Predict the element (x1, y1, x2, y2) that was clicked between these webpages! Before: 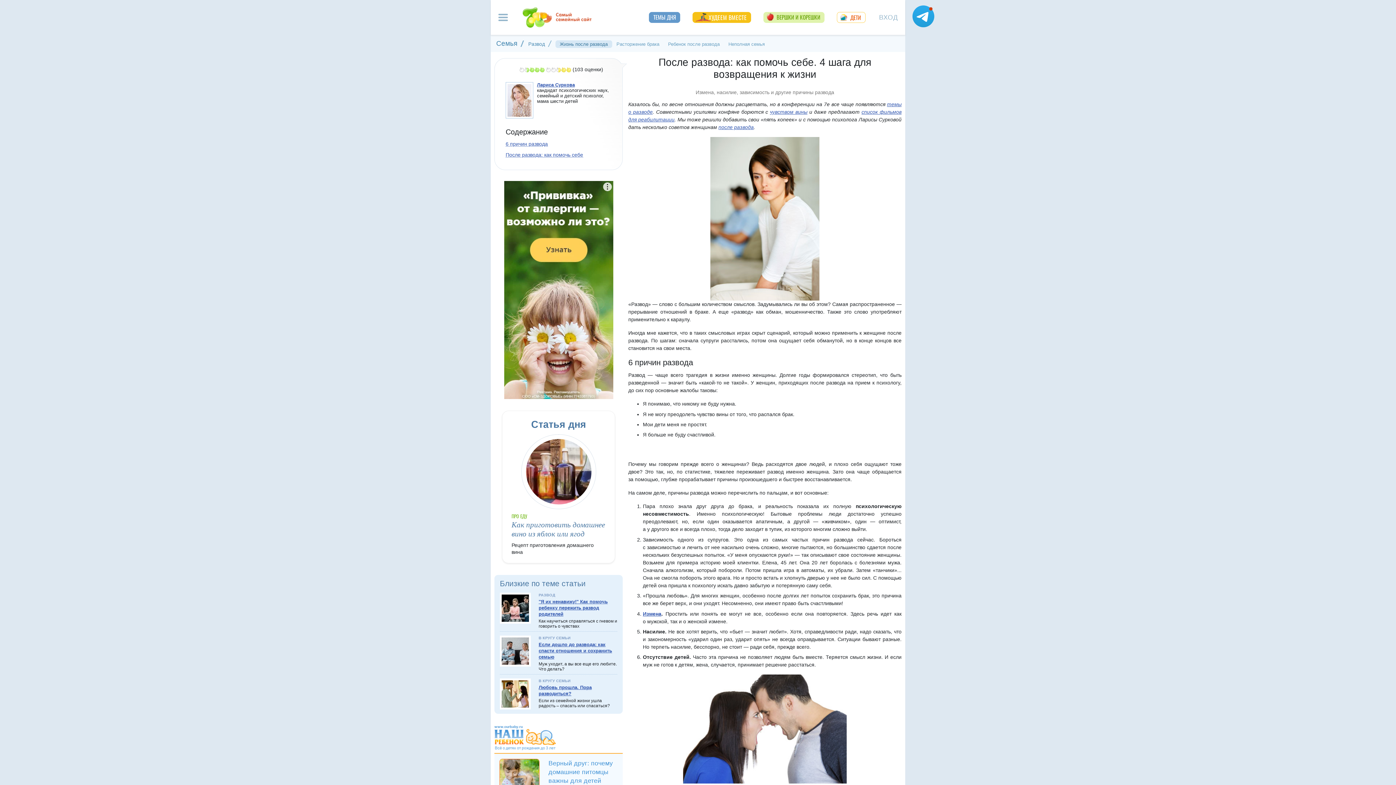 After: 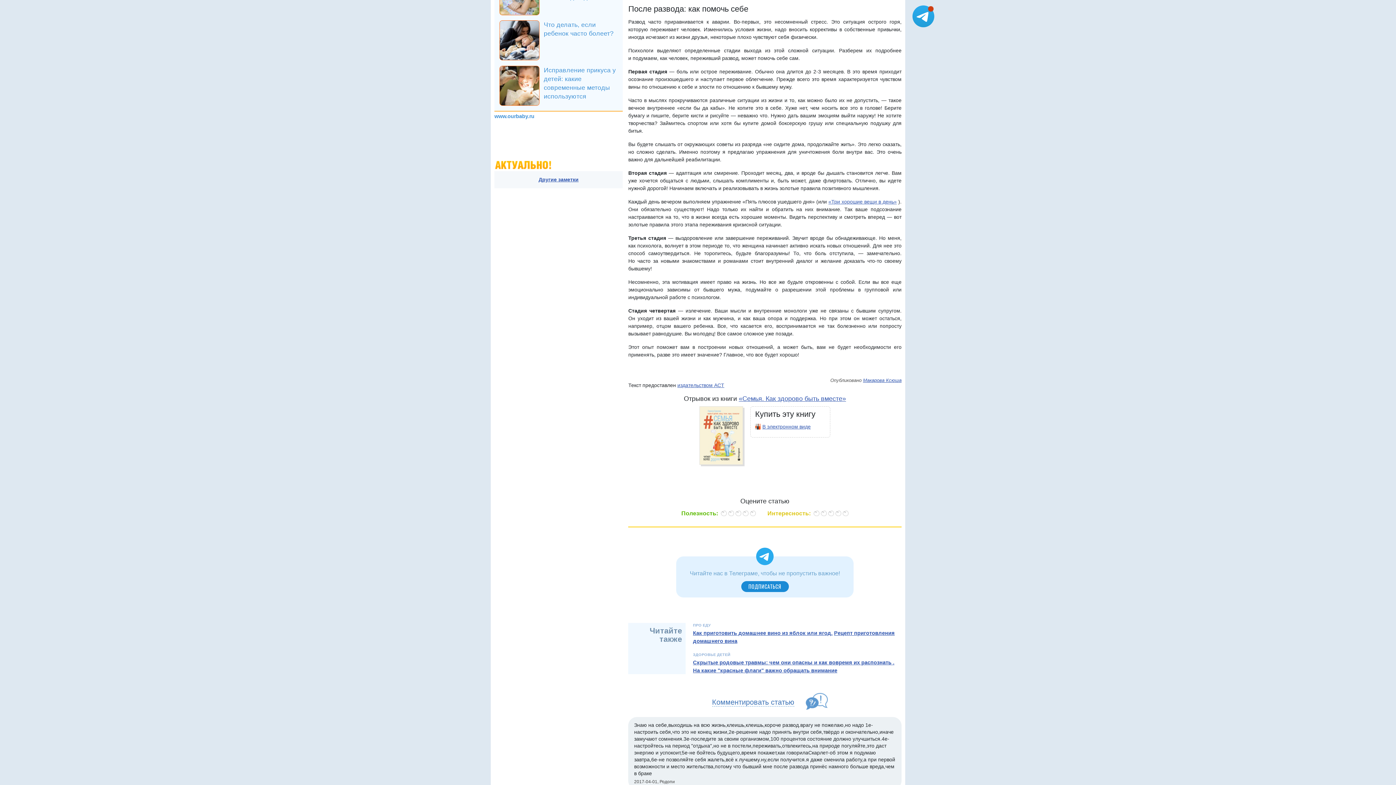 Action: bbox: (505, 152, 583, 157) label: После развода: как помочь себе